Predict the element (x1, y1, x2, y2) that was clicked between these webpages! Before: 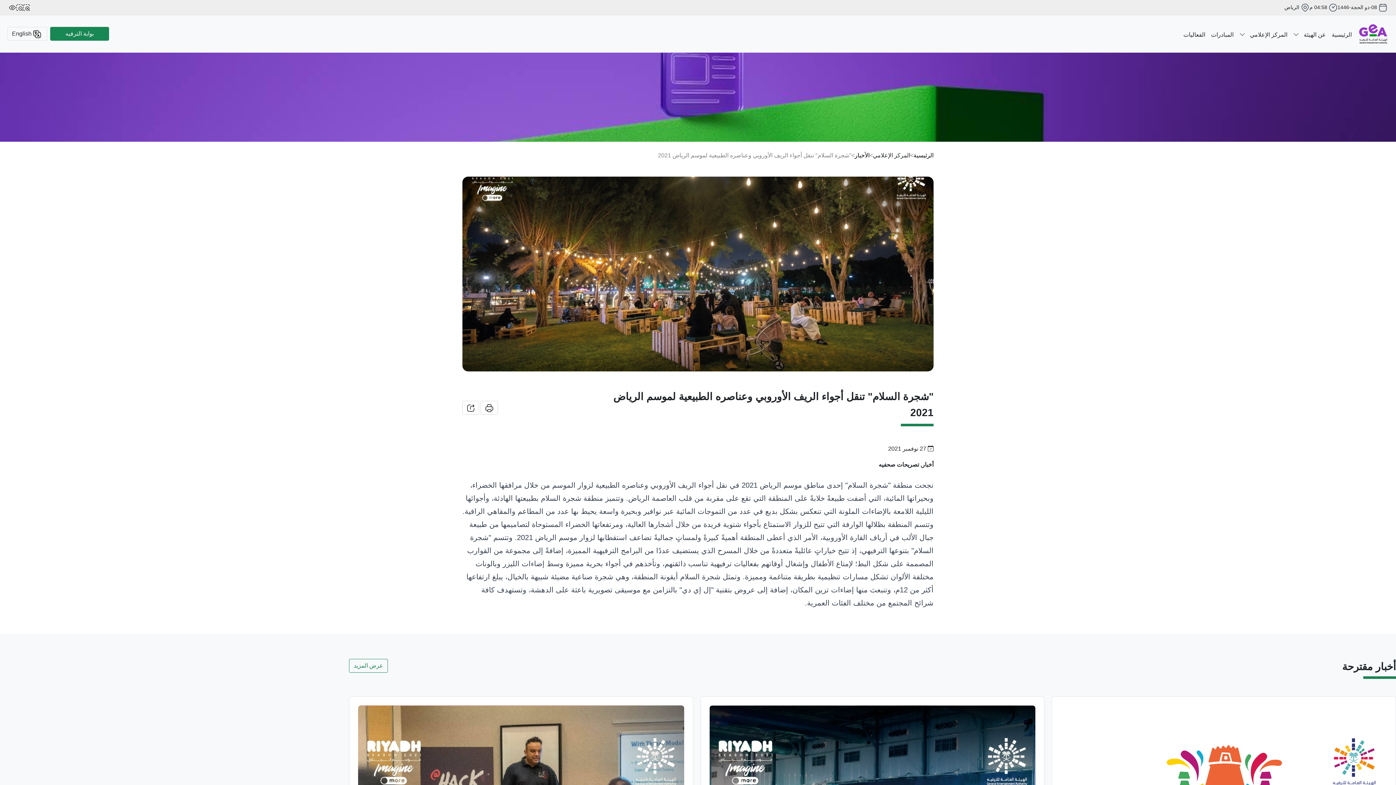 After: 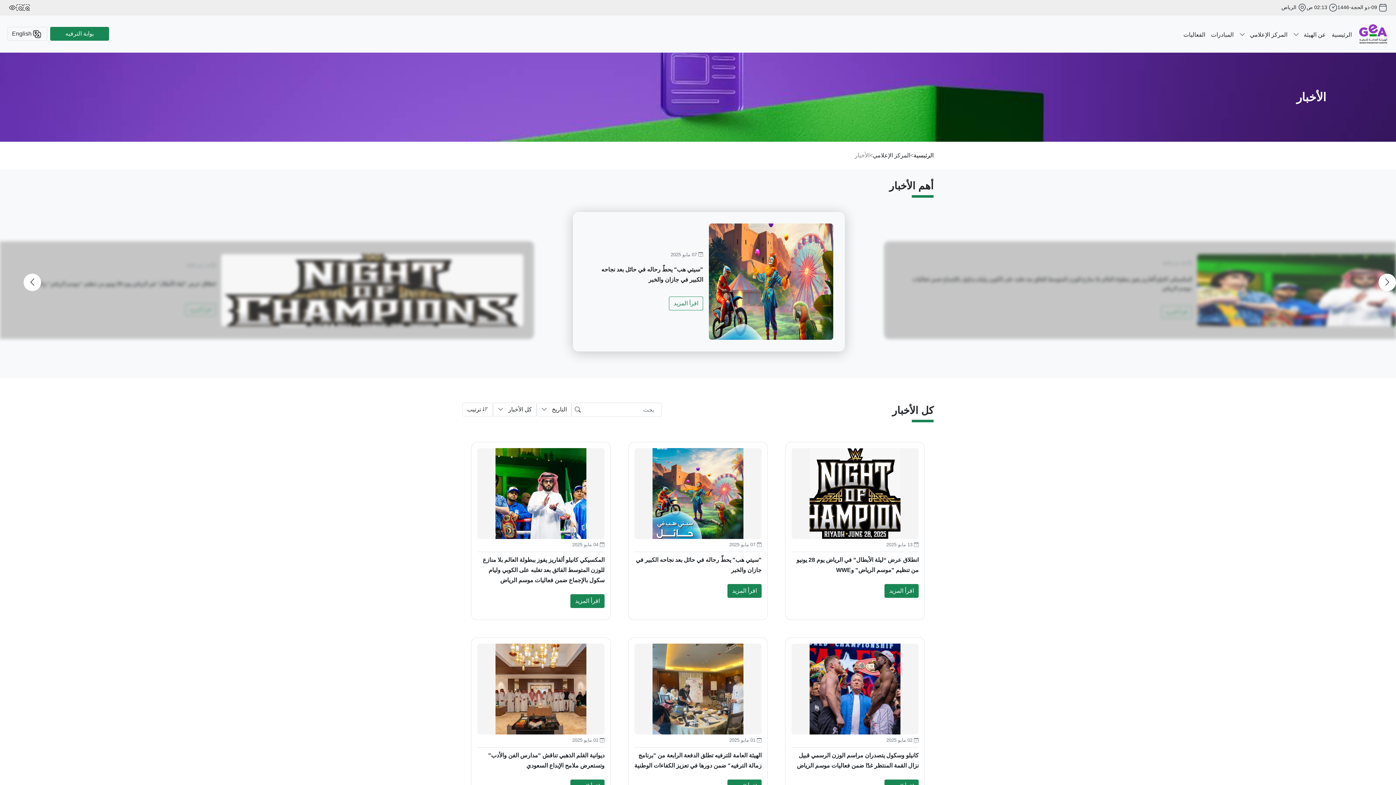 Action: bbox: (349, 659, 388, 673) label: عرض المزيد